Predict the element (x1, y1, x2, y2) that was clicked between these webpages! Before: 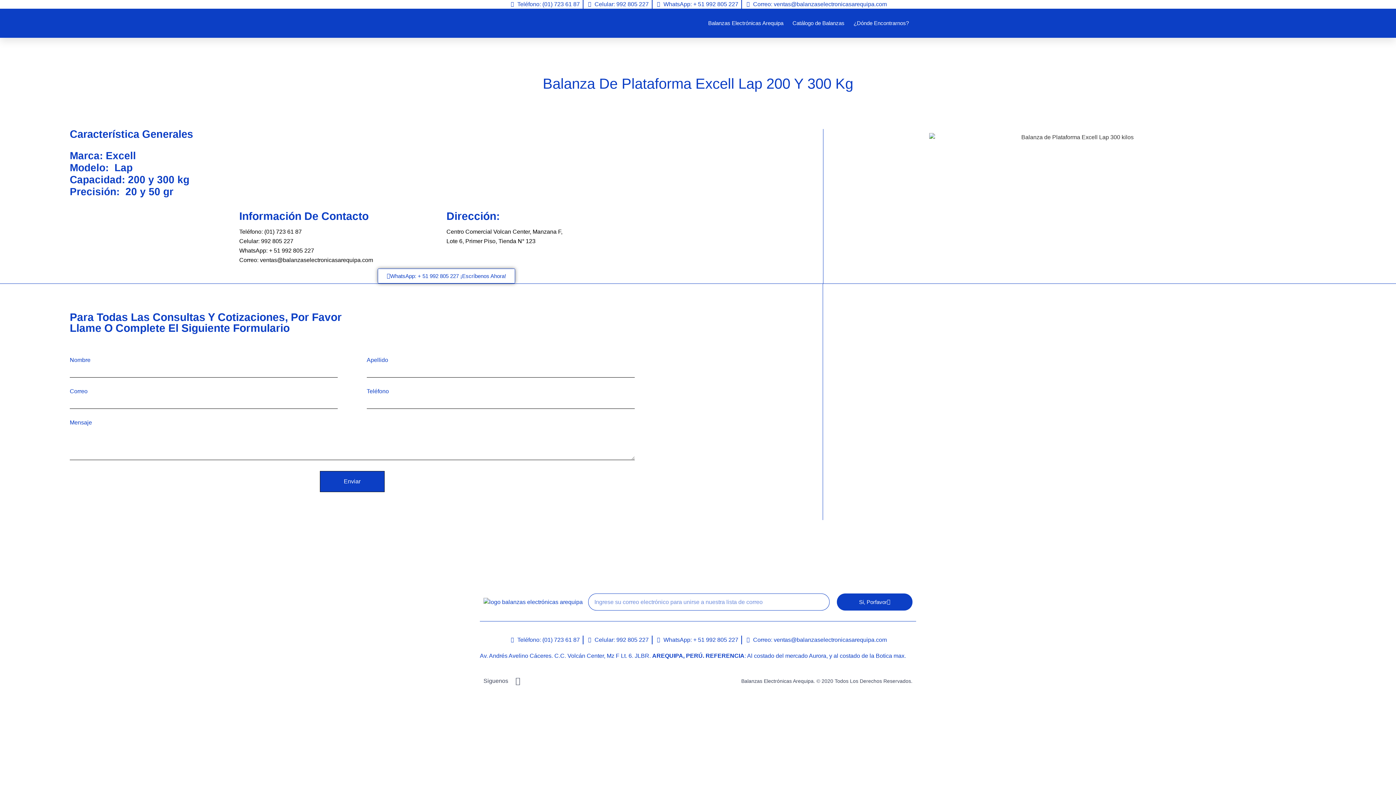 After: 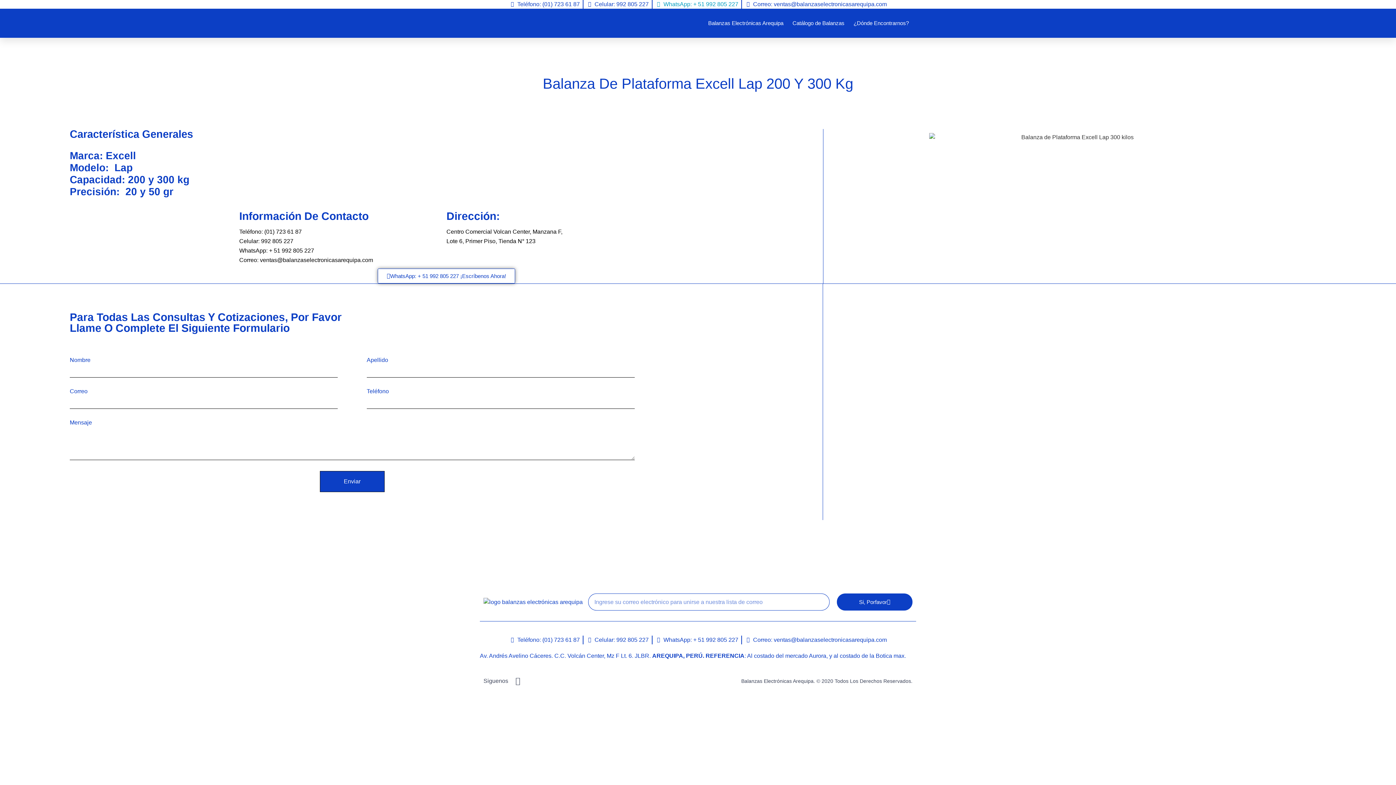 Action: label: WhatsApp: + 51 992 805 227 bbox: (655, 0, 738, 8)